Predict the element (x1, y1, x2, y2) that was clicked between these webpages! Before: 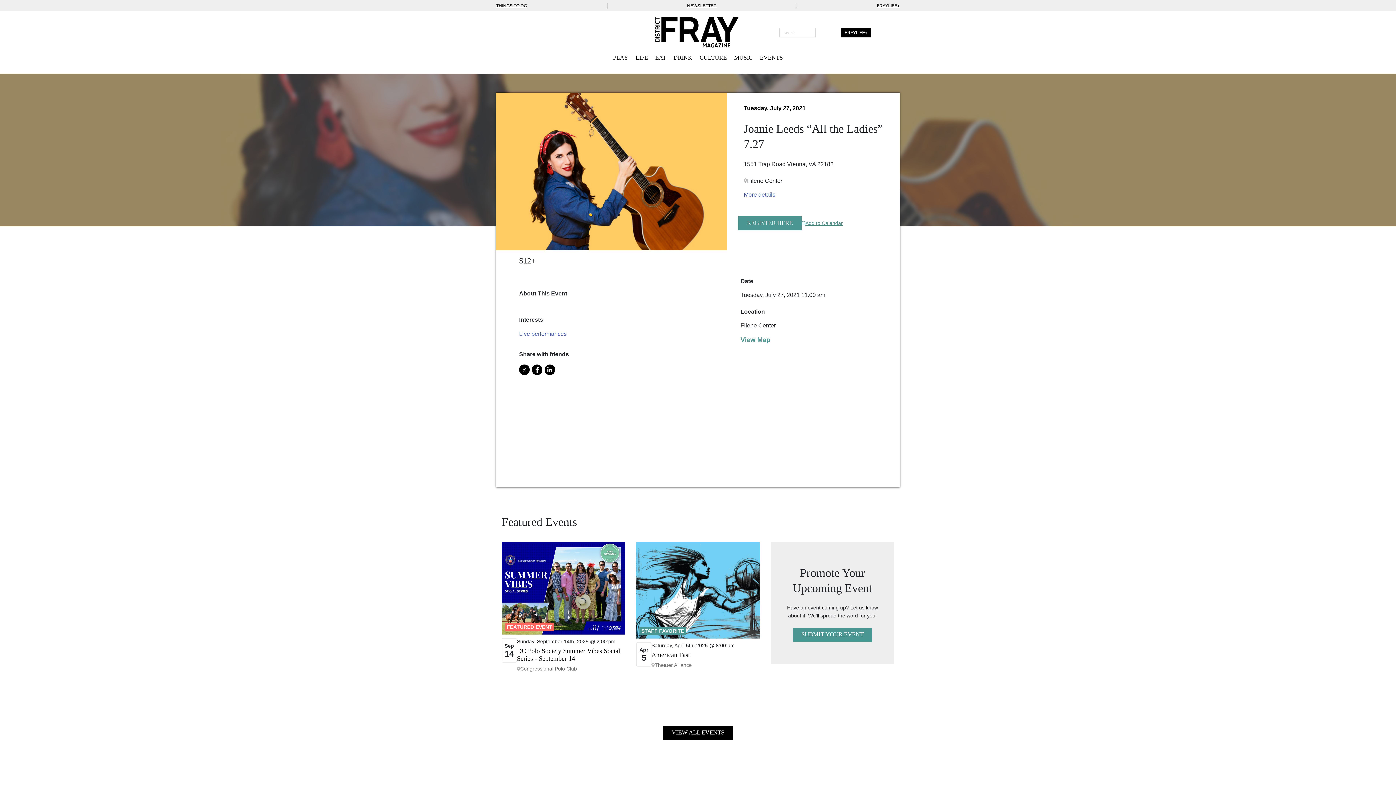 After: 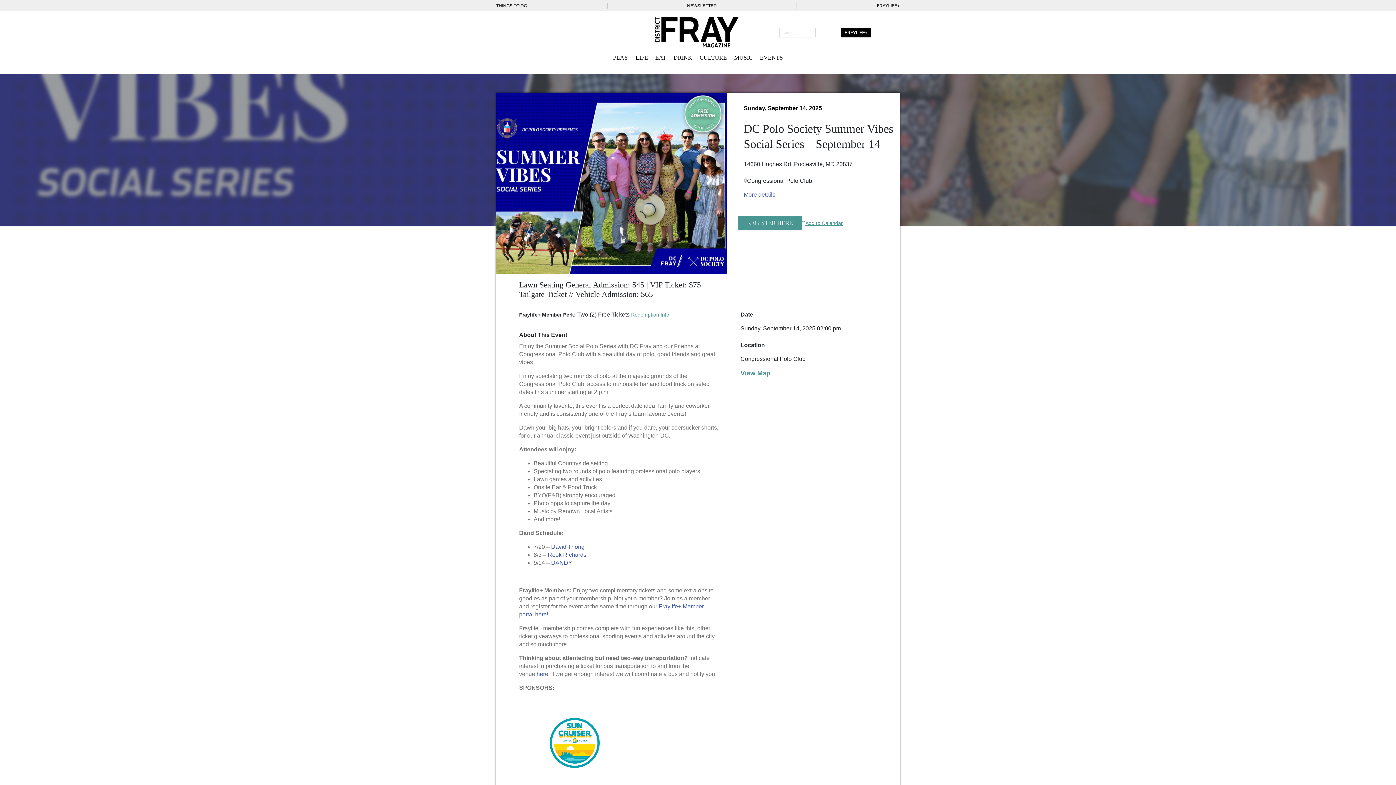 Action: label: DC Polo Society Summer Vibes Social Series - September 14 bbox: (517, 647, 620, 662)